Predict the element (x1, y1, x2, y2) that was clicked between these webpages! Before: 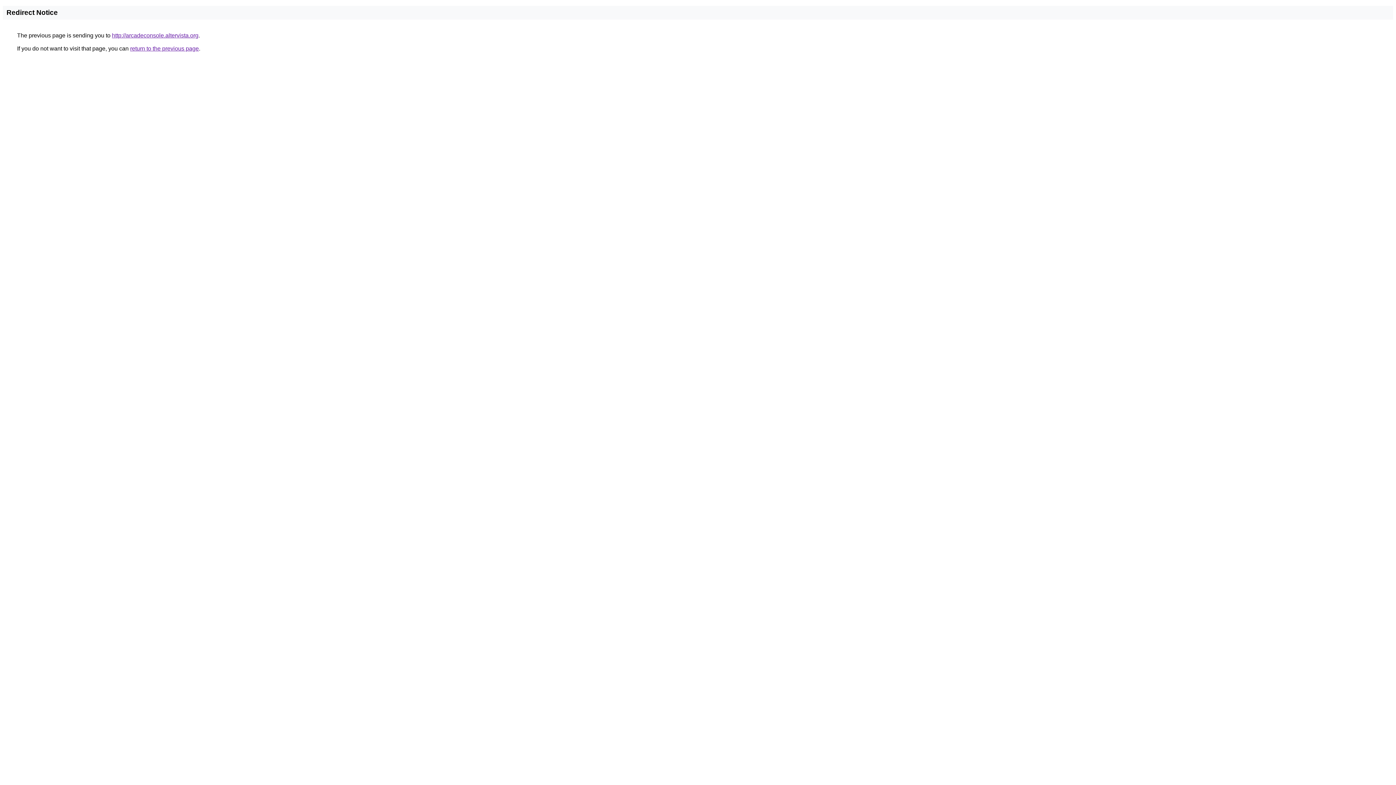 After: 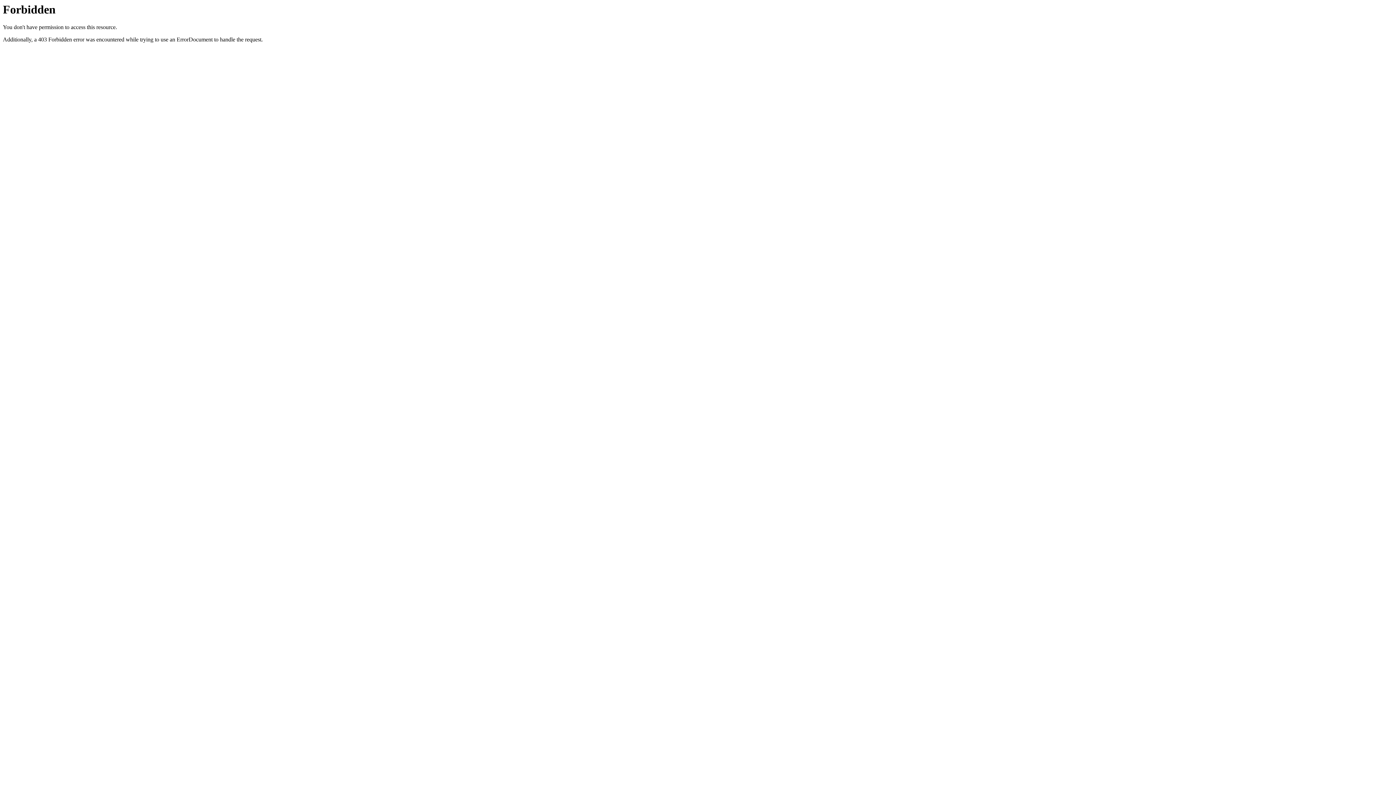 Action: label: http://arcadeconsole.altervista.org bbox: (112, 32, 198, 38)